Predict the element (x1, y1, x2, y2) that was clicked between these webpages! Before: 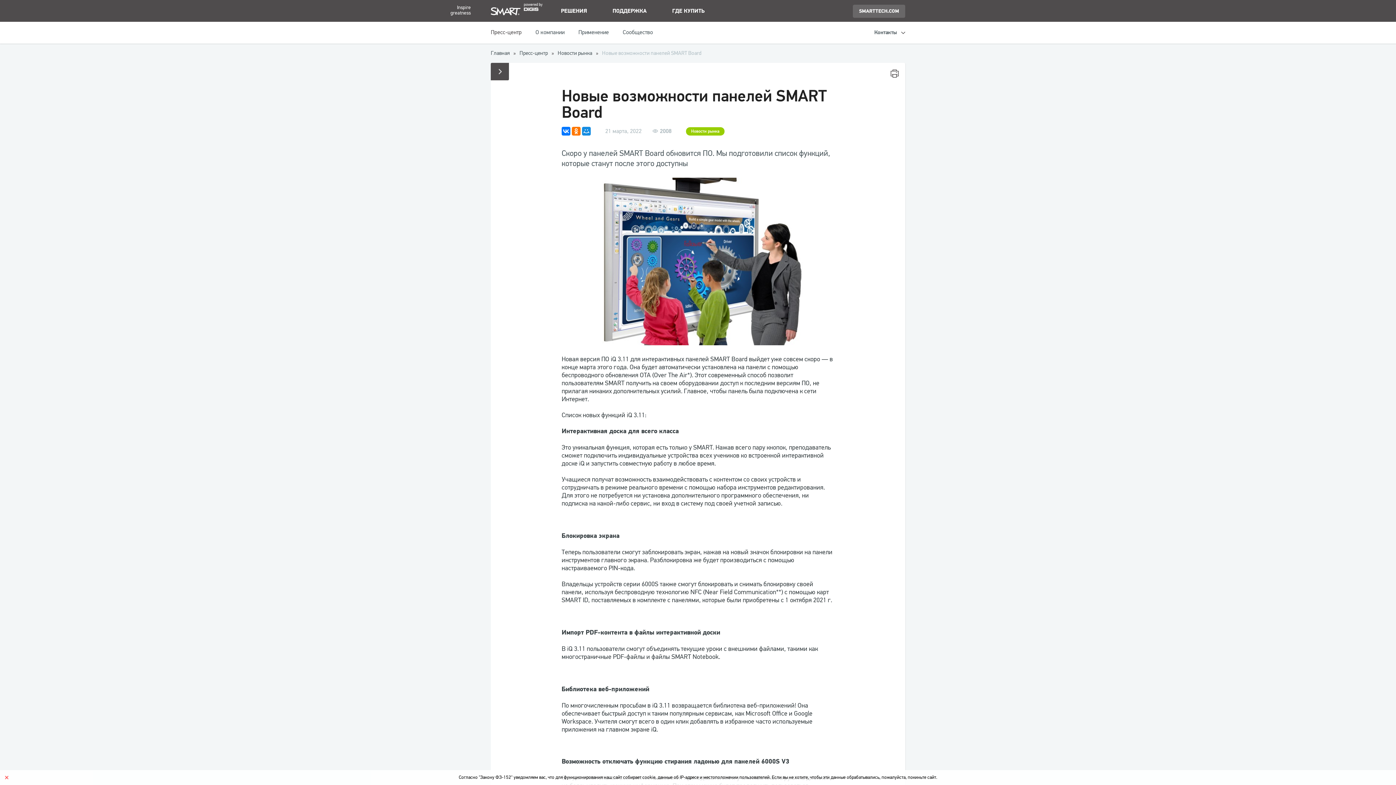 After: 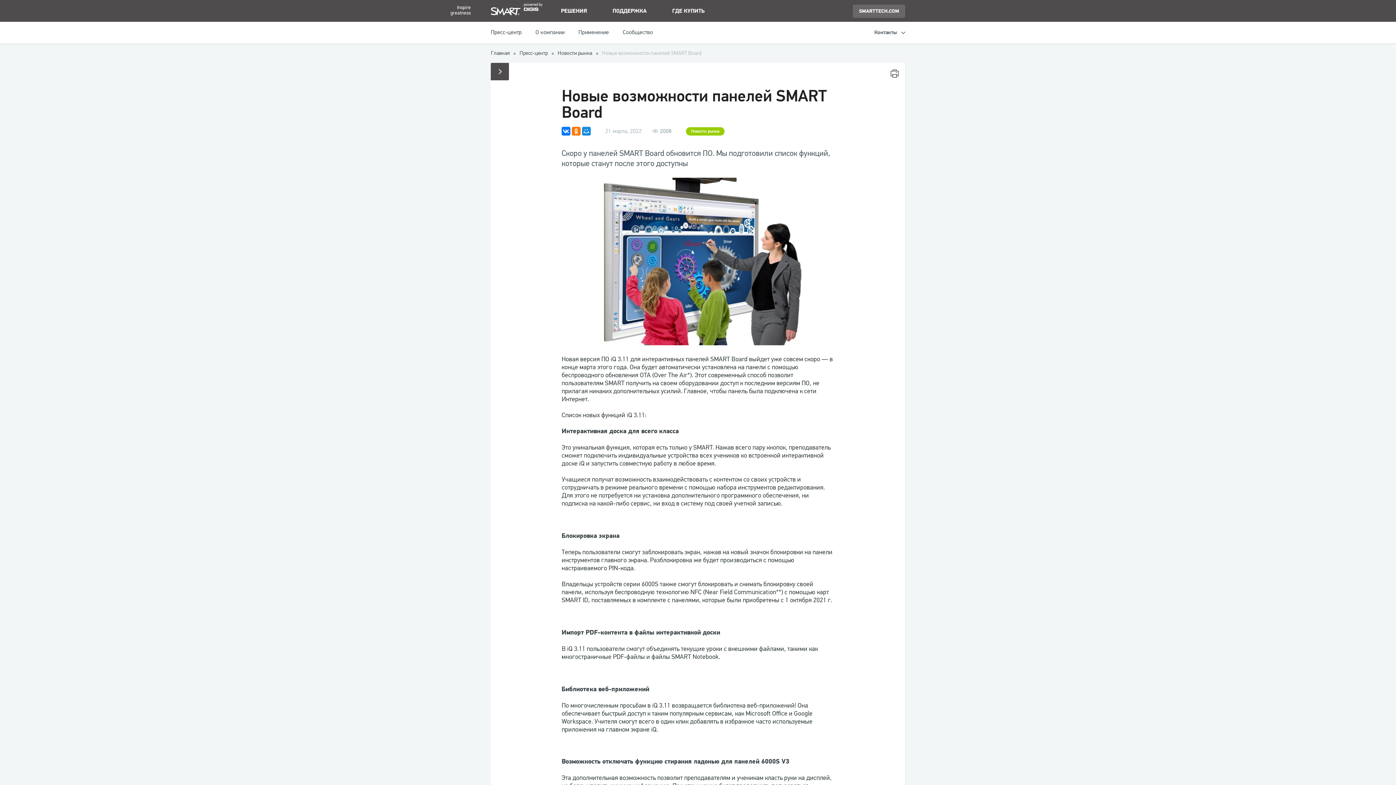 Action: bbox: (5, 776, 8, 779)